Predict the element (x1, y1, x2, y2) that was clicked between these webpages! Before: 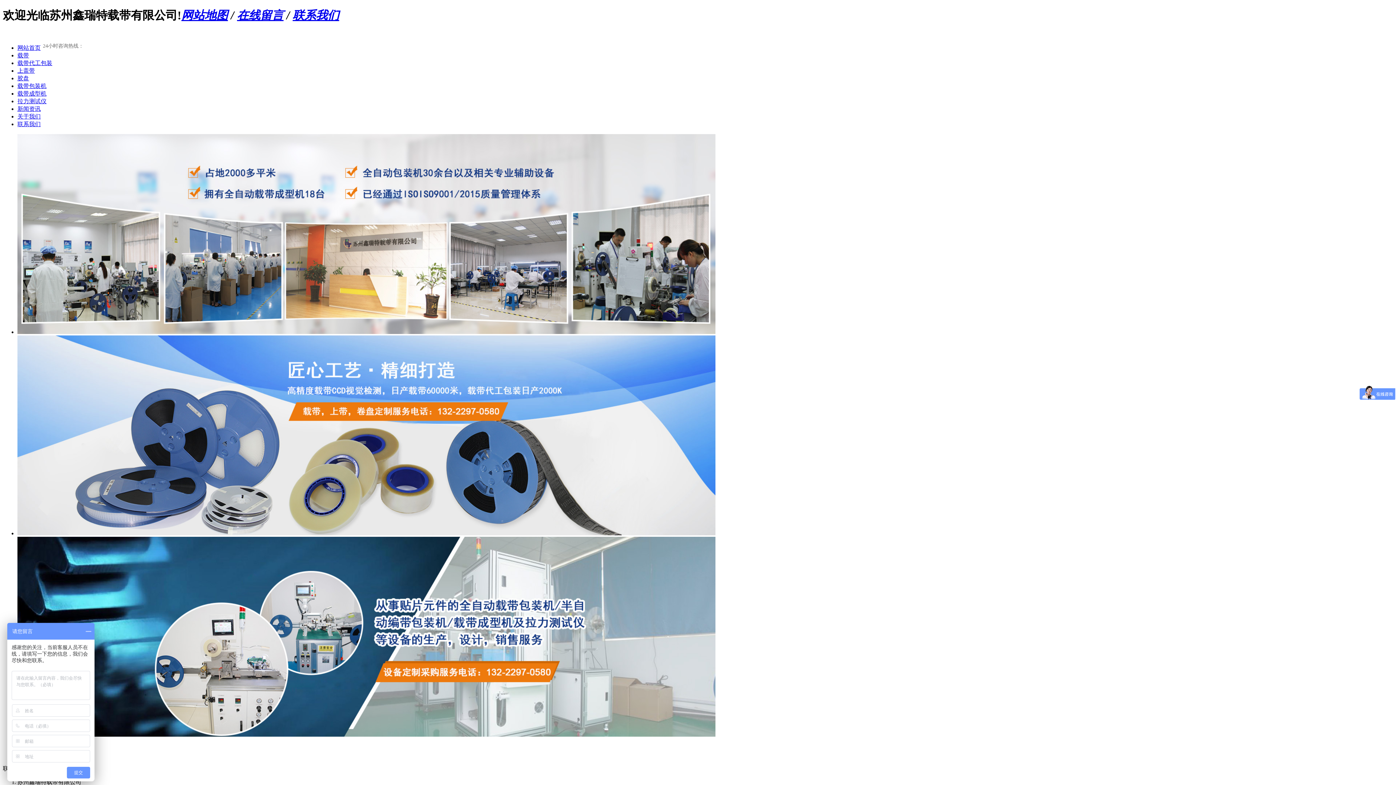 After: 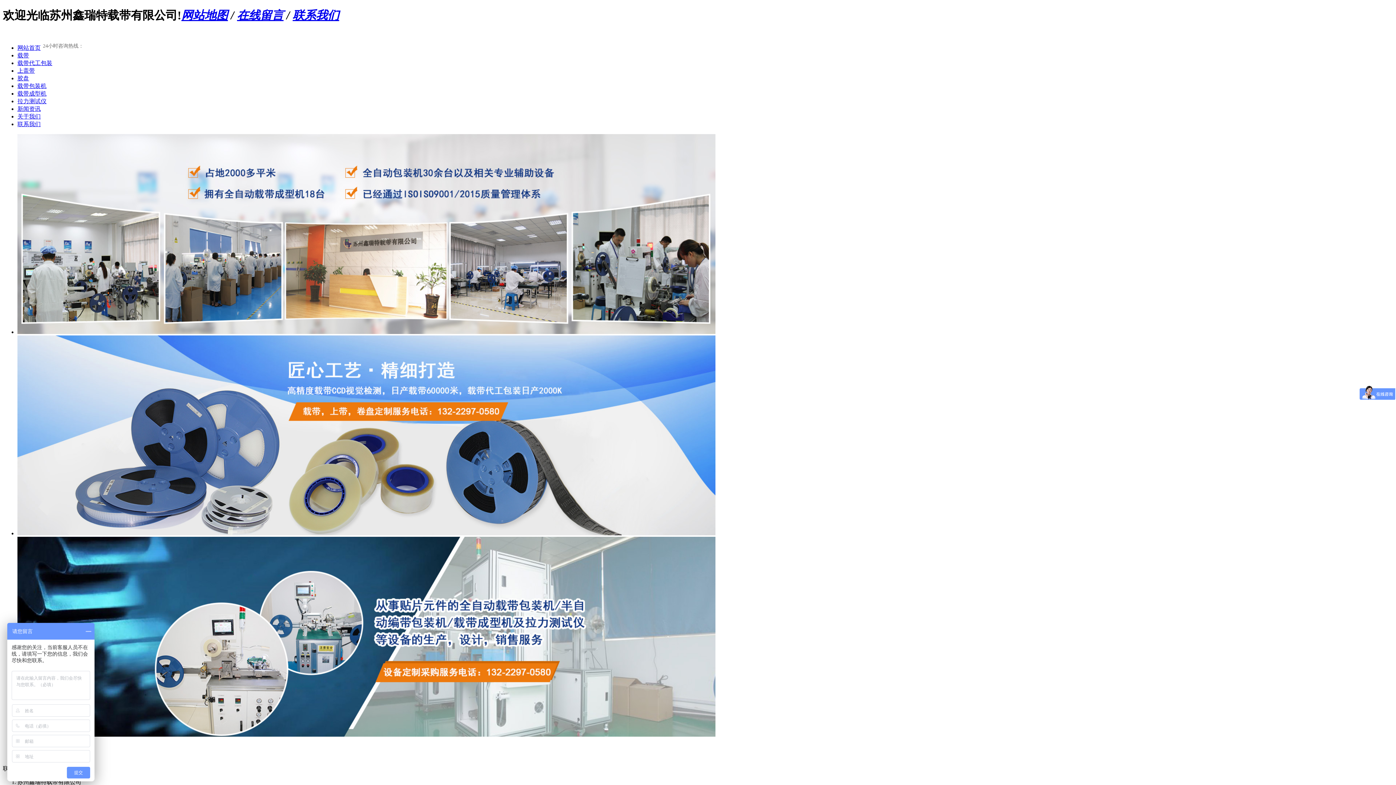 Action: bbox: (17, 329, 715, 335)